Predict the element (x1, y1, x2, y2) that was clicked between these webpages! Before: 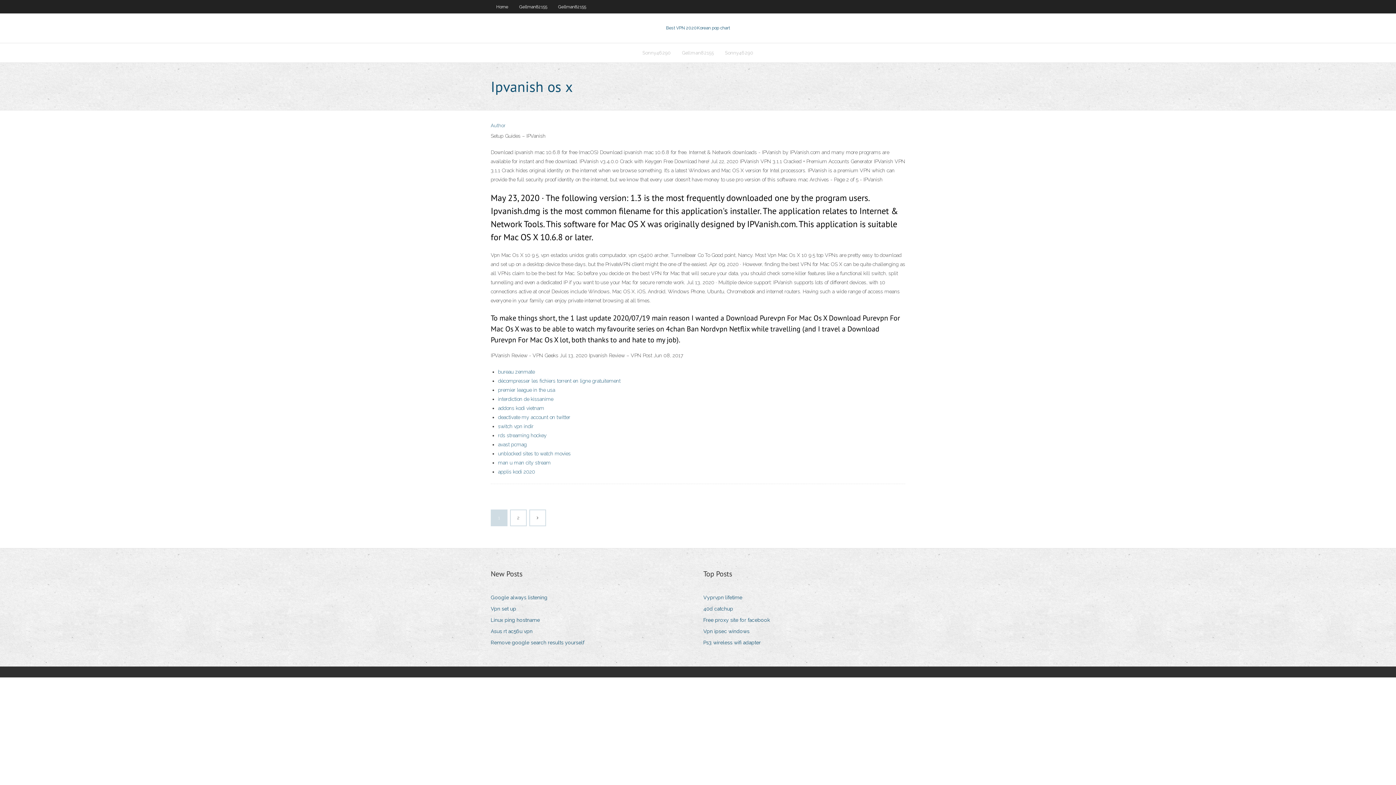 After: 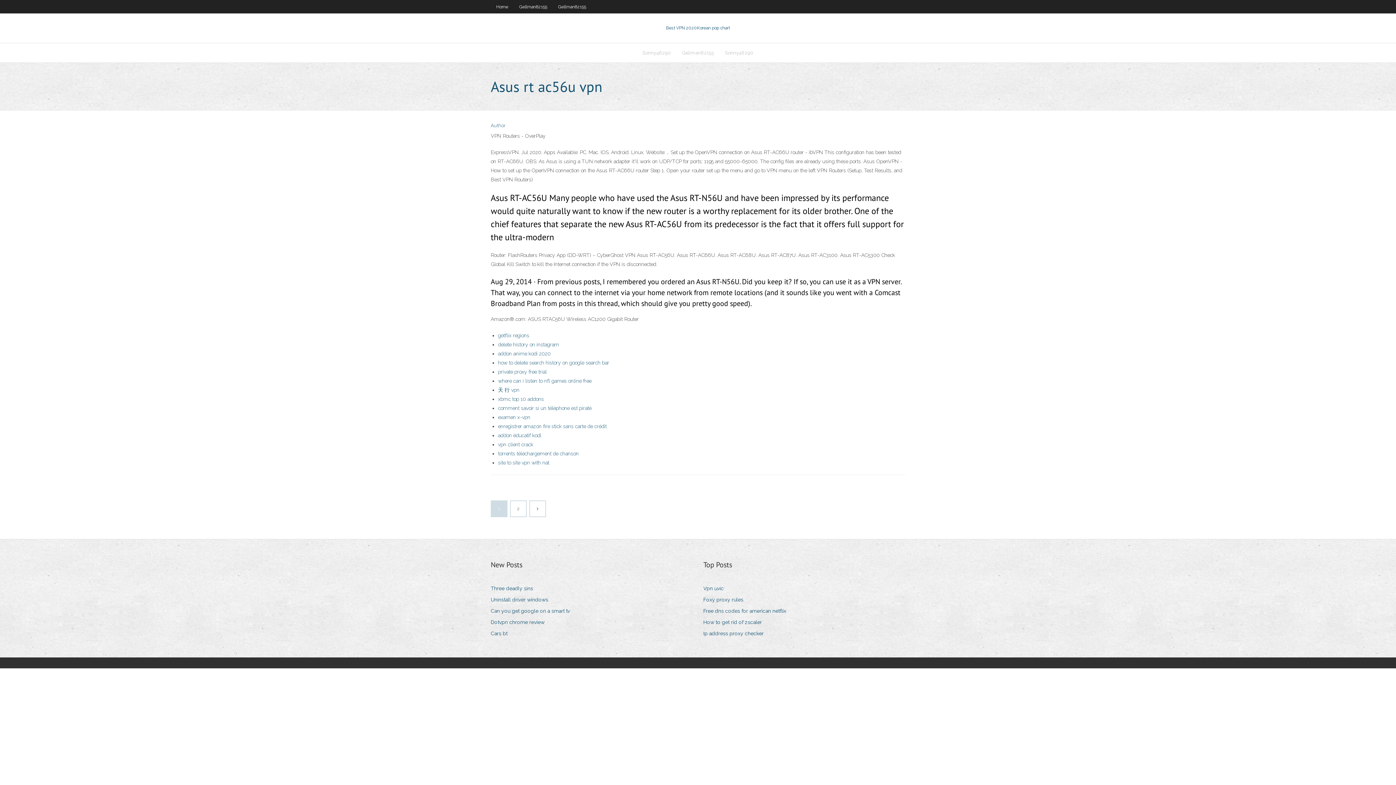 Action: label: Asus rt ac56u vpn bbox: (490, 626, 538, 636)